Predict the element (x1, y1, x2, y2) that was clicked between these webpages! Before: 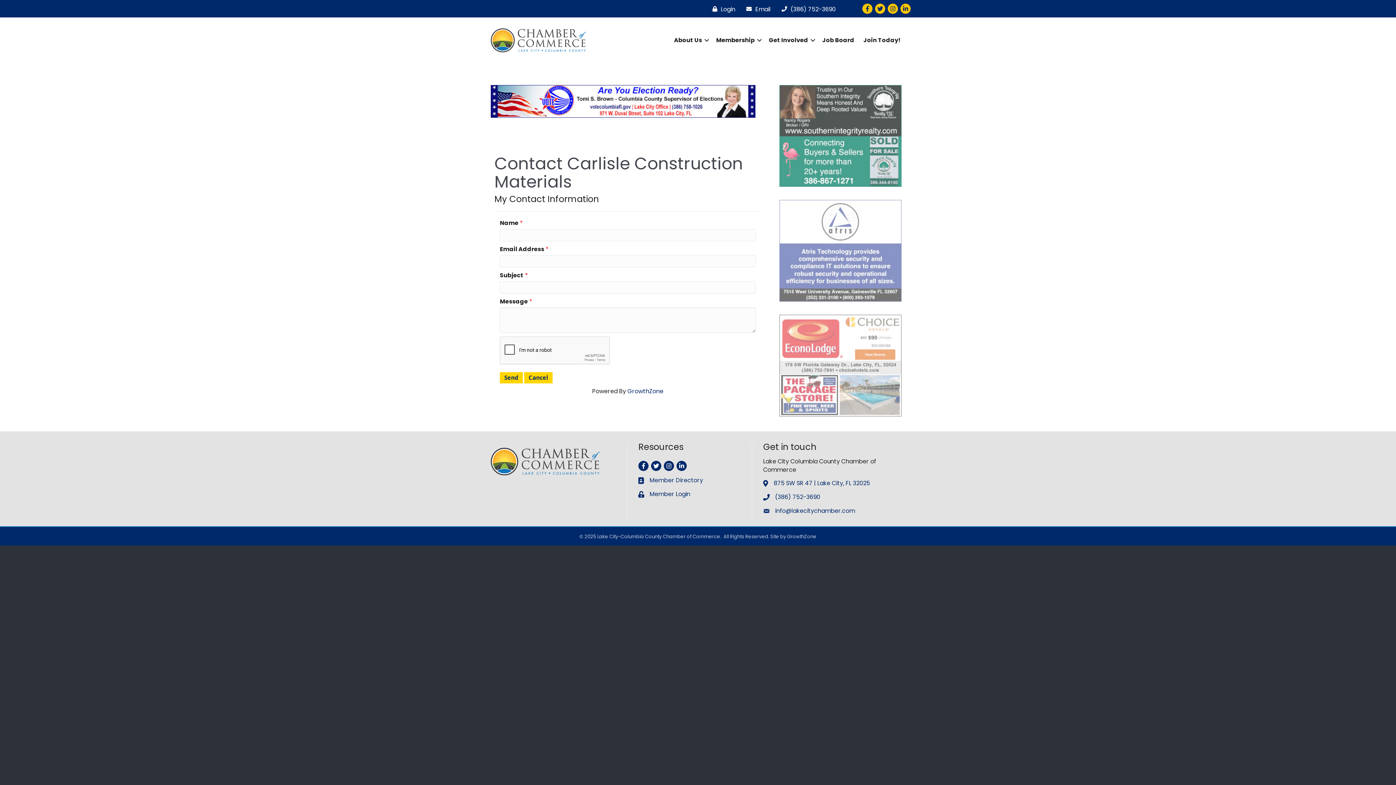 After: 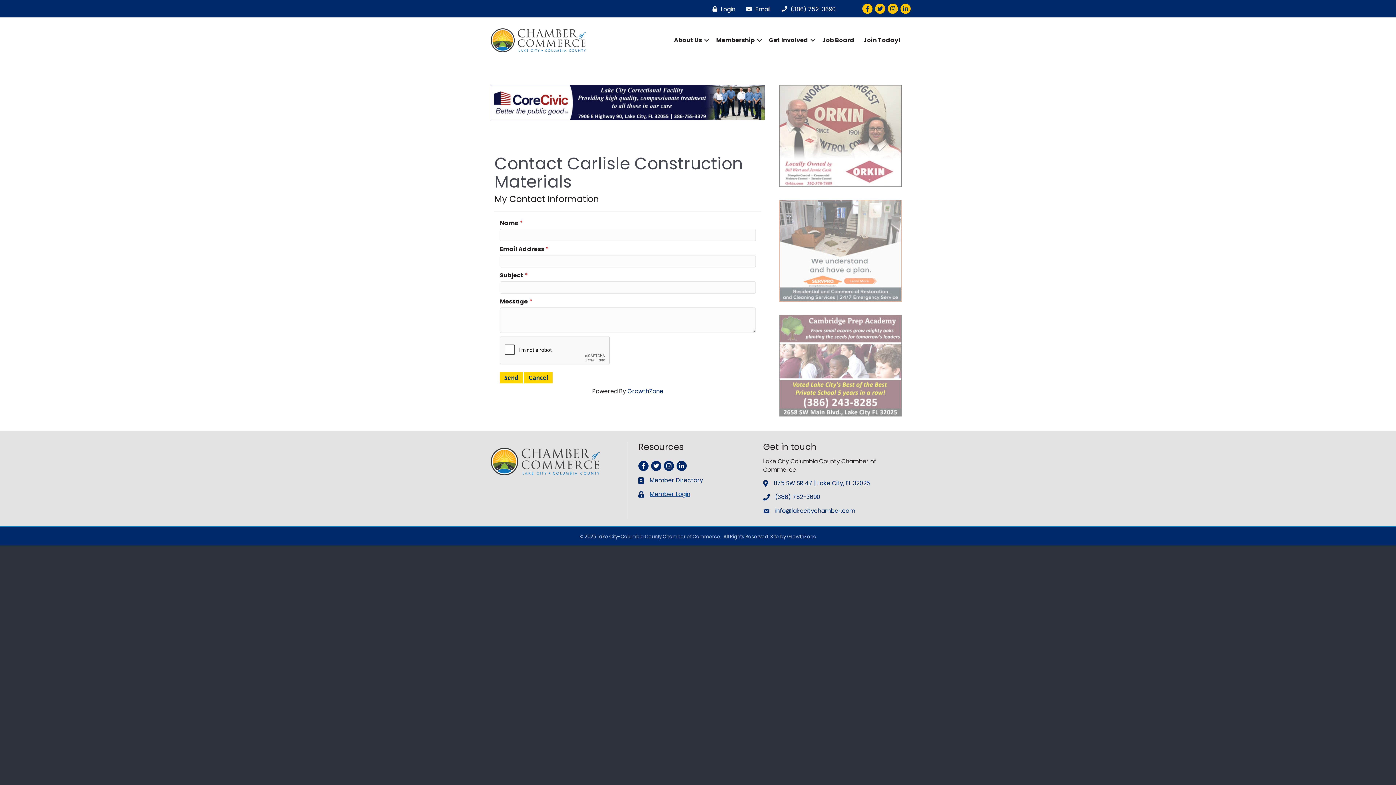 Action: label: Member Login bbox: (649, 490, 690, 498)